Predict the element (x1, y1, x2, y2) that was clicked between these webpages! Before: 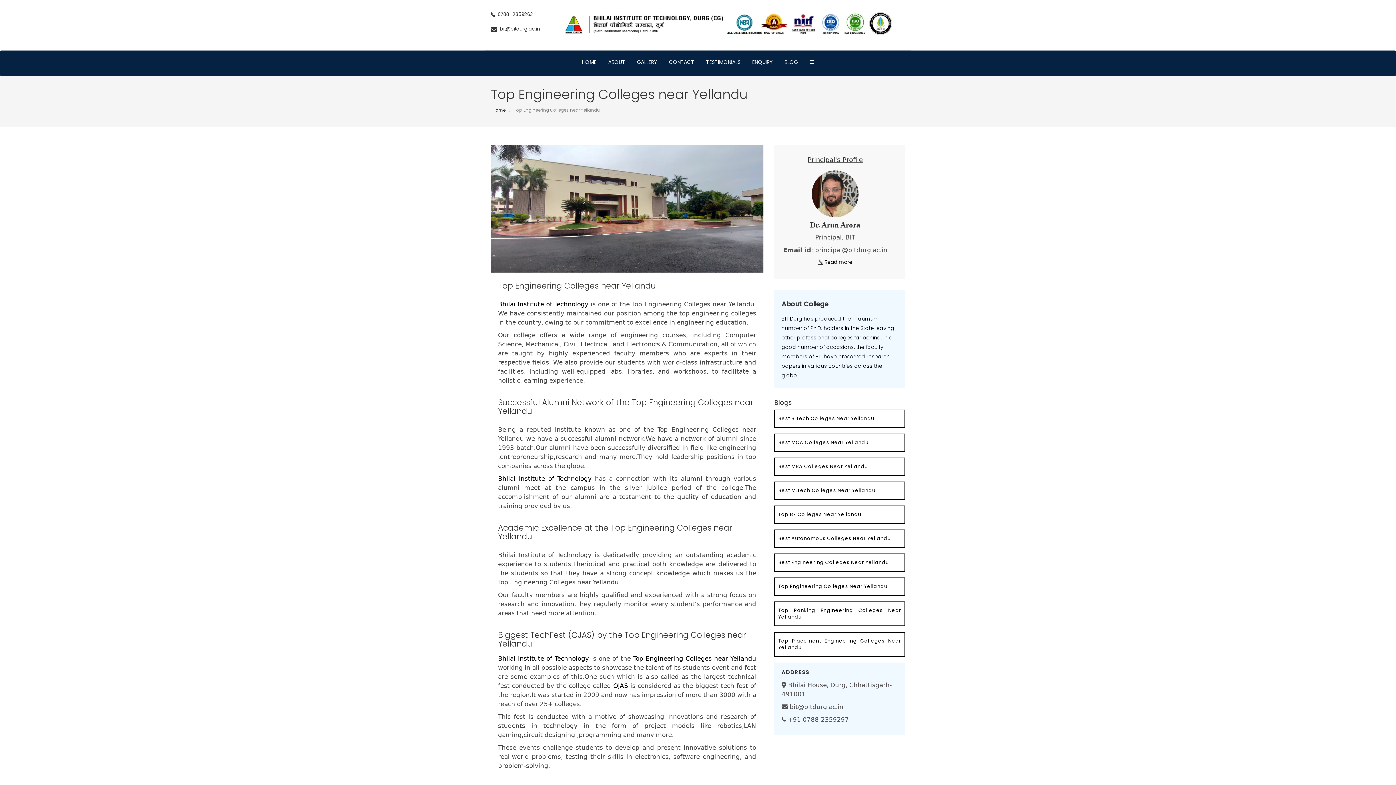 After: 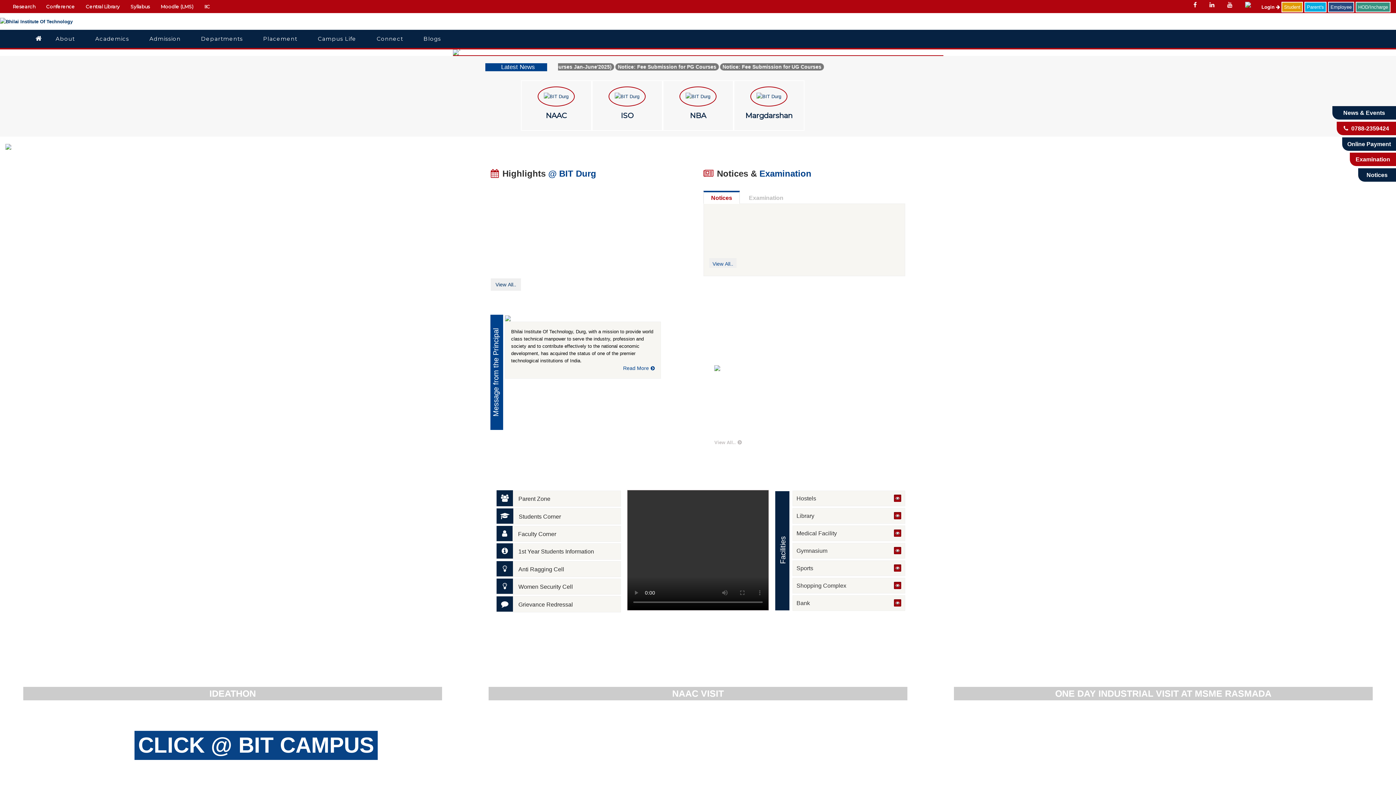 Action: label: Bhilai Institute of Technology bbox: (498, 300, 588, 308)